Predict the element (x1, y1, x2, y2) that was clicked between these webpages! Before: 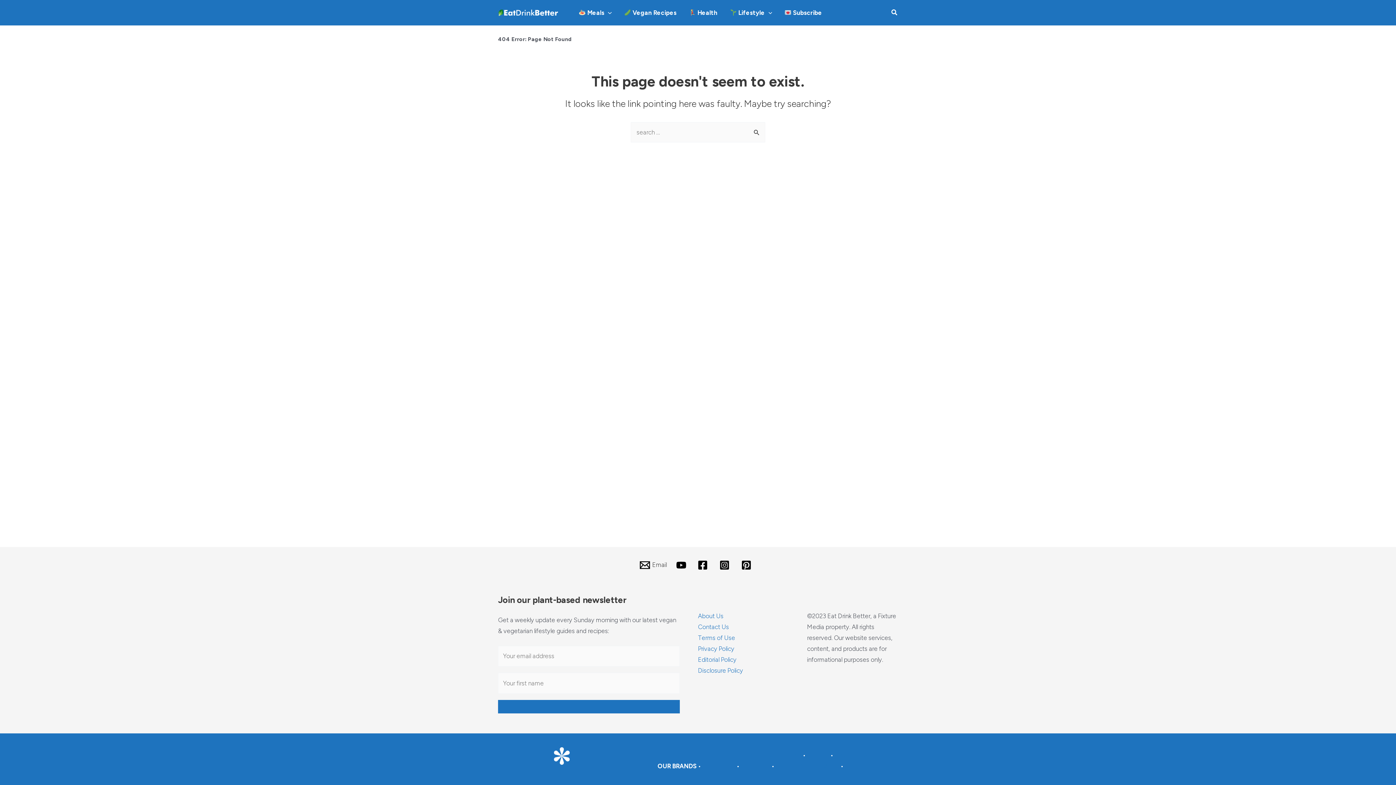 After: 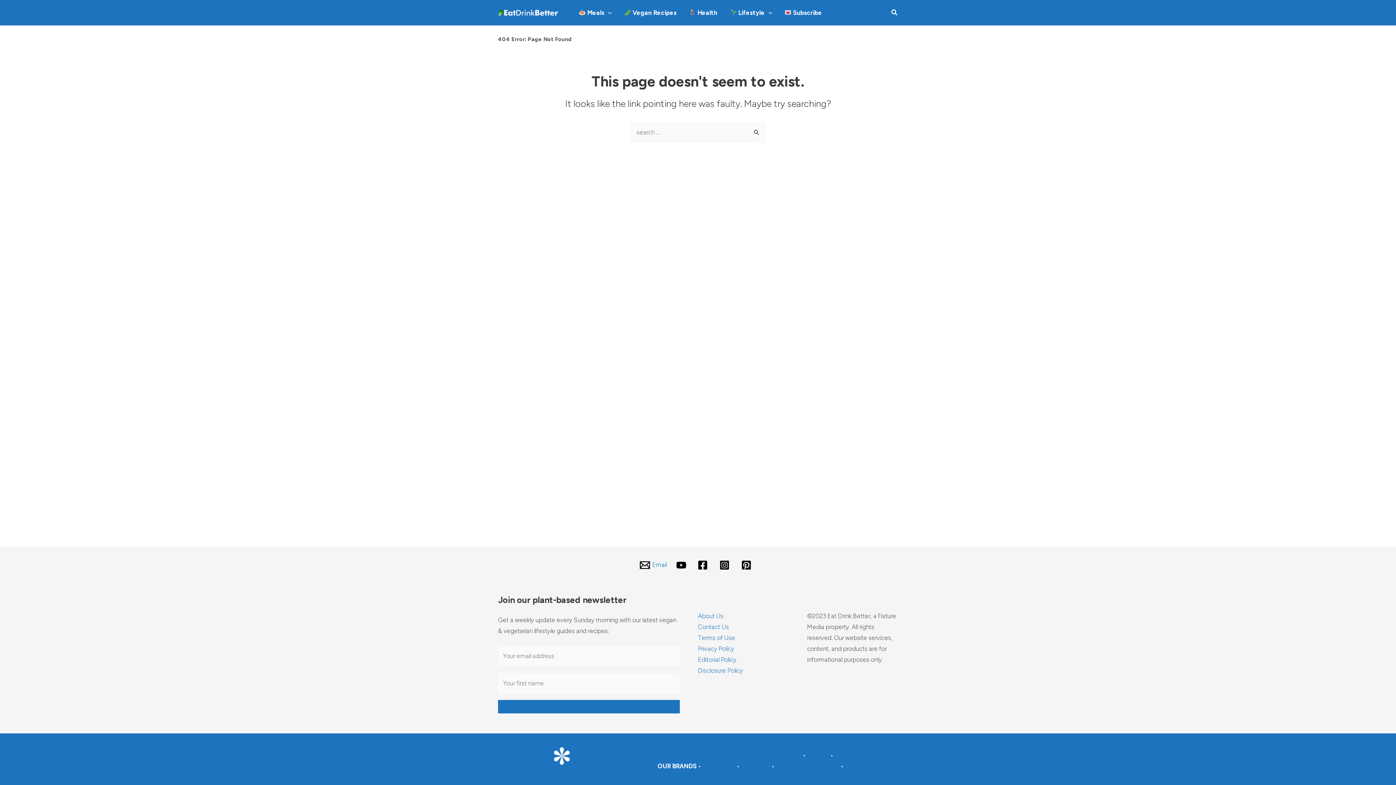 Action: label: Email bbox: (637, 560, 669, 570)